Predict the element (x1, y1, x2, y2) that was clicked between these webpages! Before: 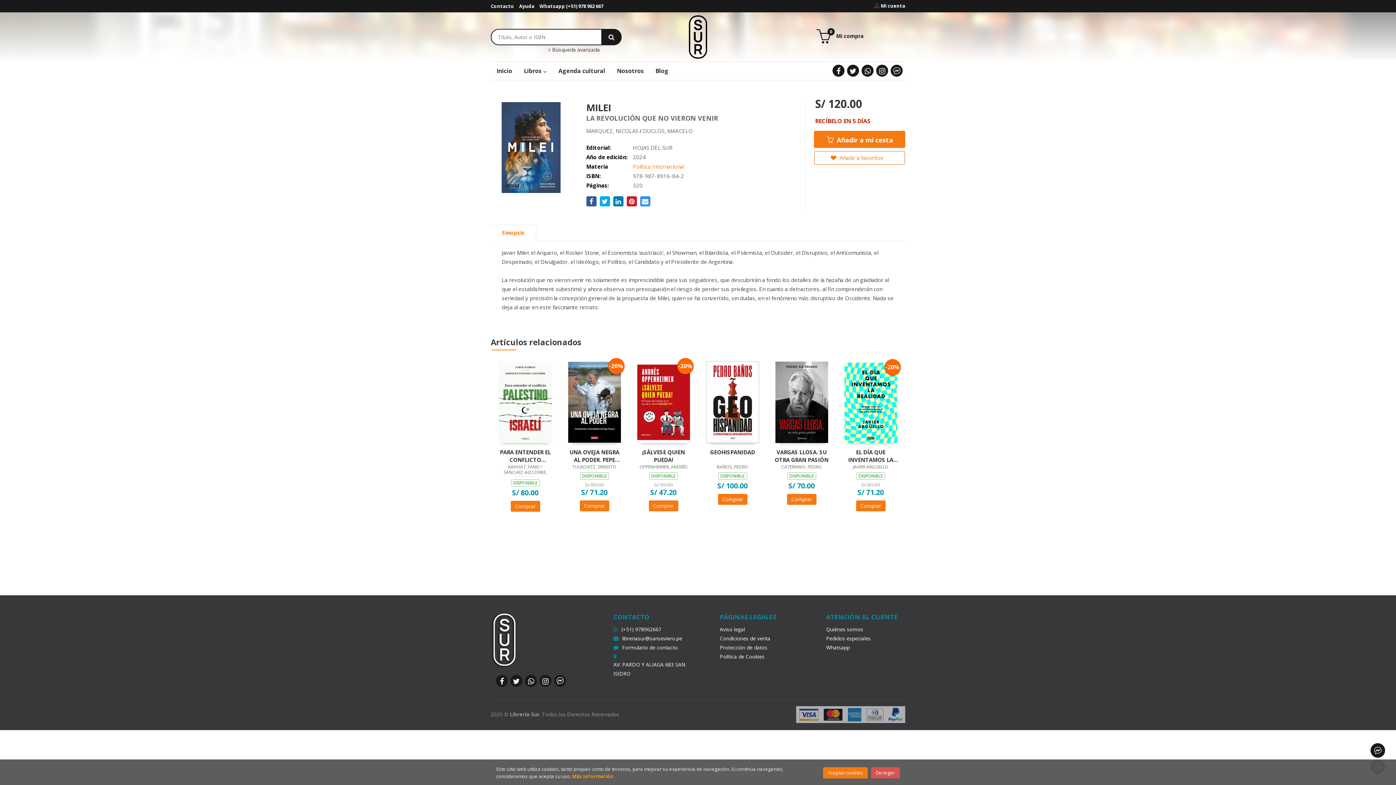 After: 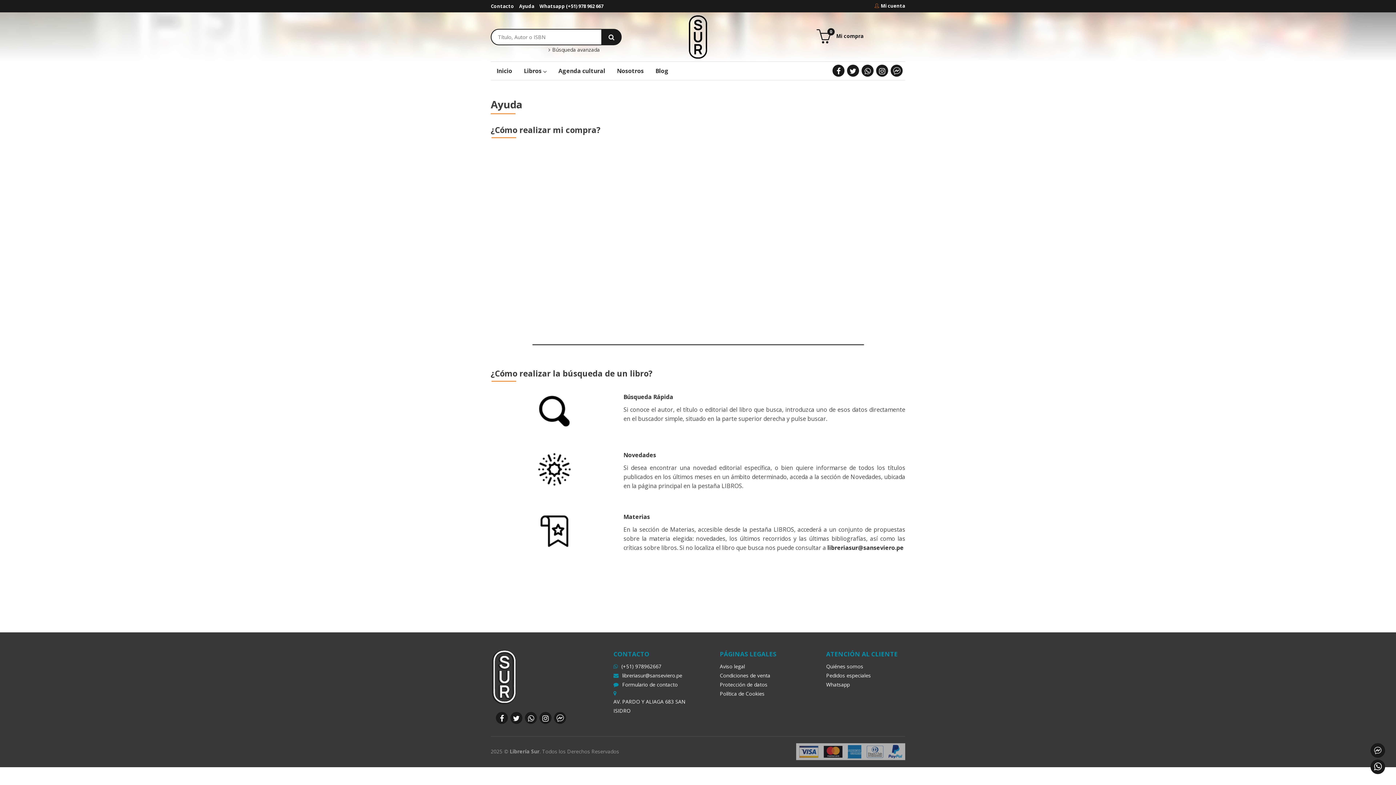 Action: bbox: (519, 2, 534, 9) label: Ayuda